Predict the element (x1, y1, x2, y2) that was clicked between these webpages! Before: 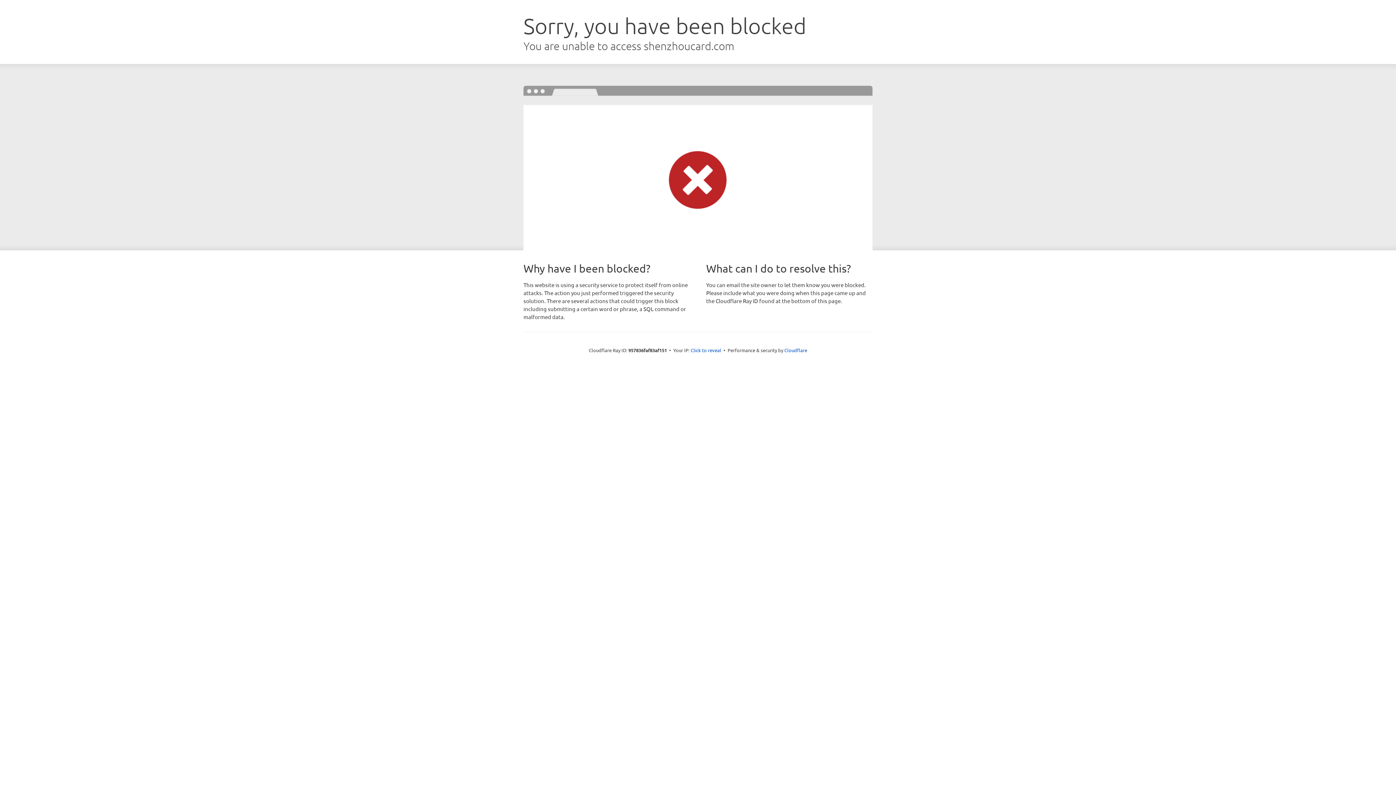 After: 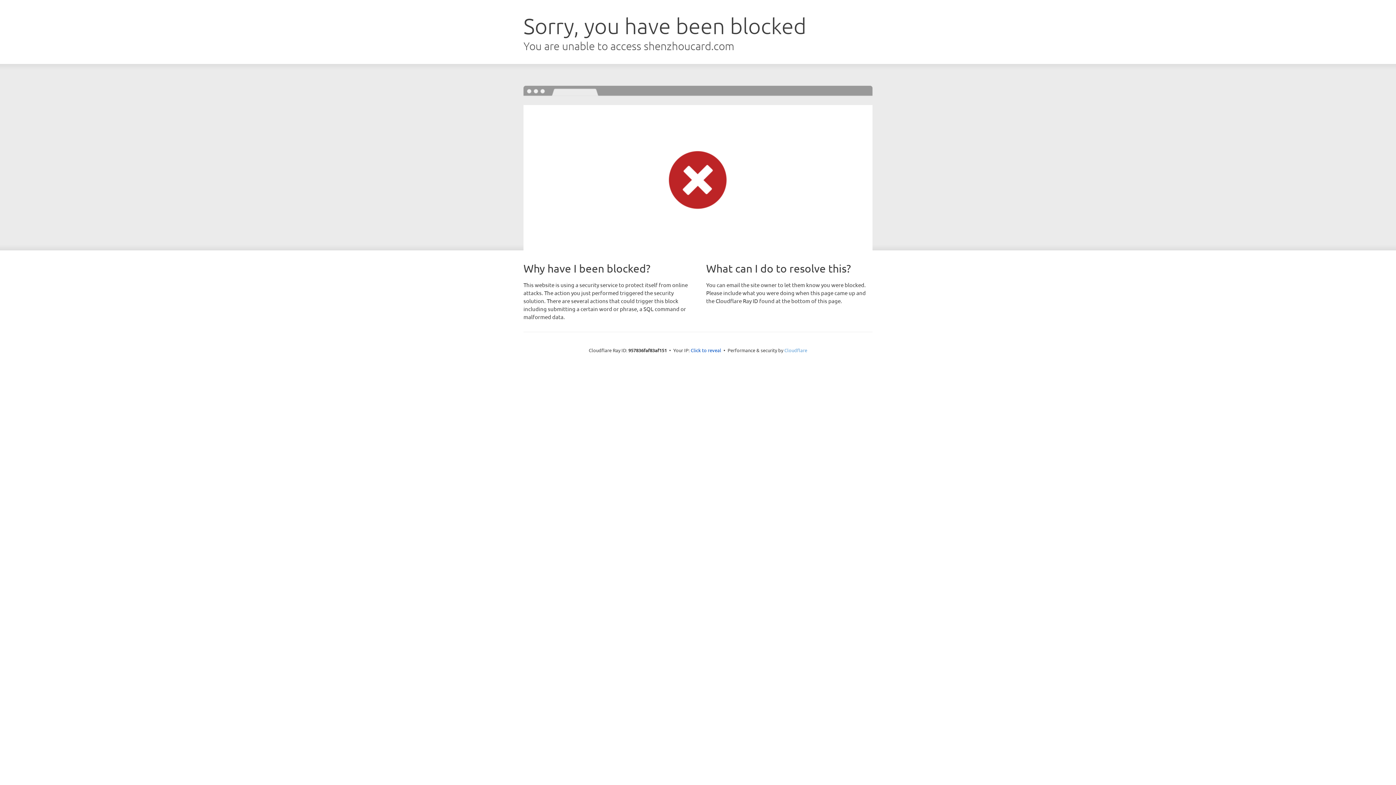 Action: label: Cloudflare bbox: (784, 347, 807, 353)